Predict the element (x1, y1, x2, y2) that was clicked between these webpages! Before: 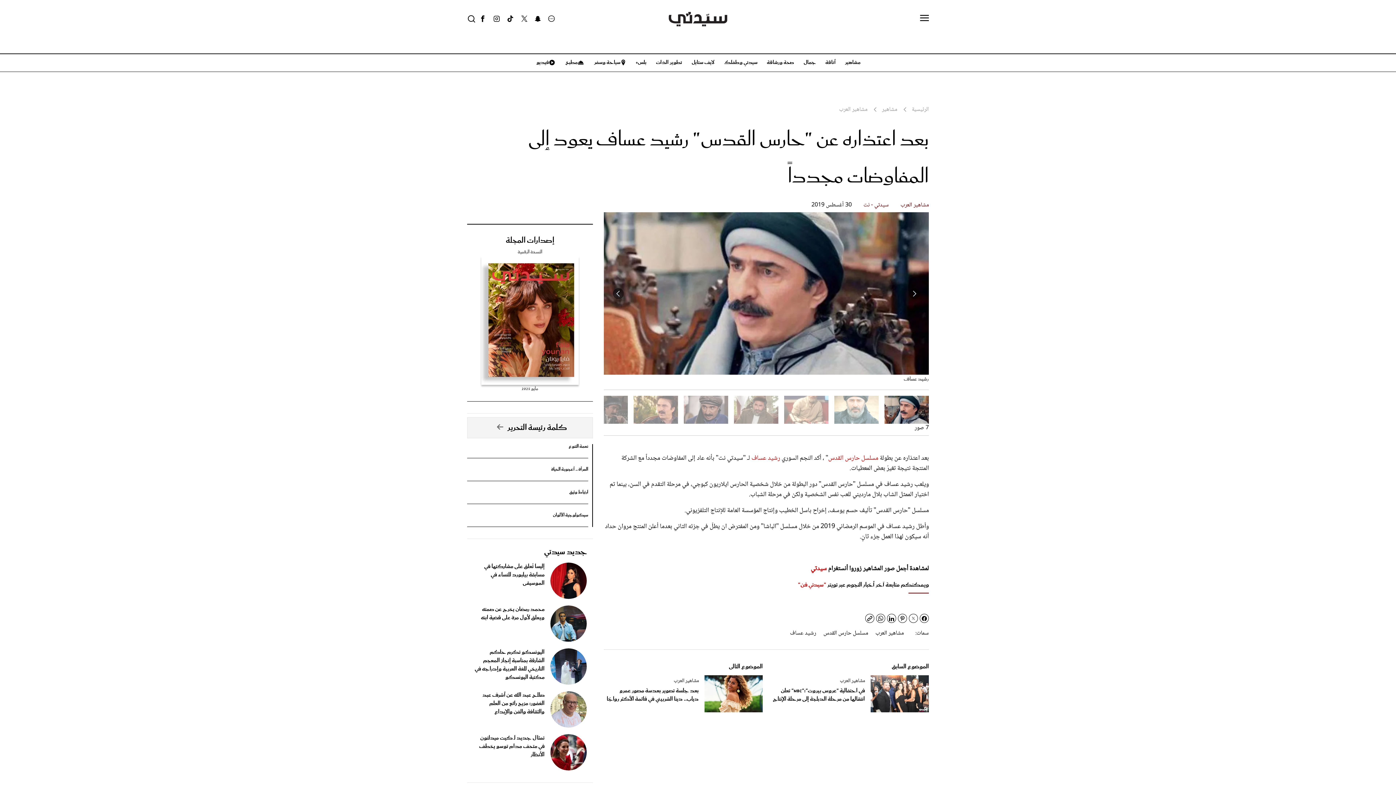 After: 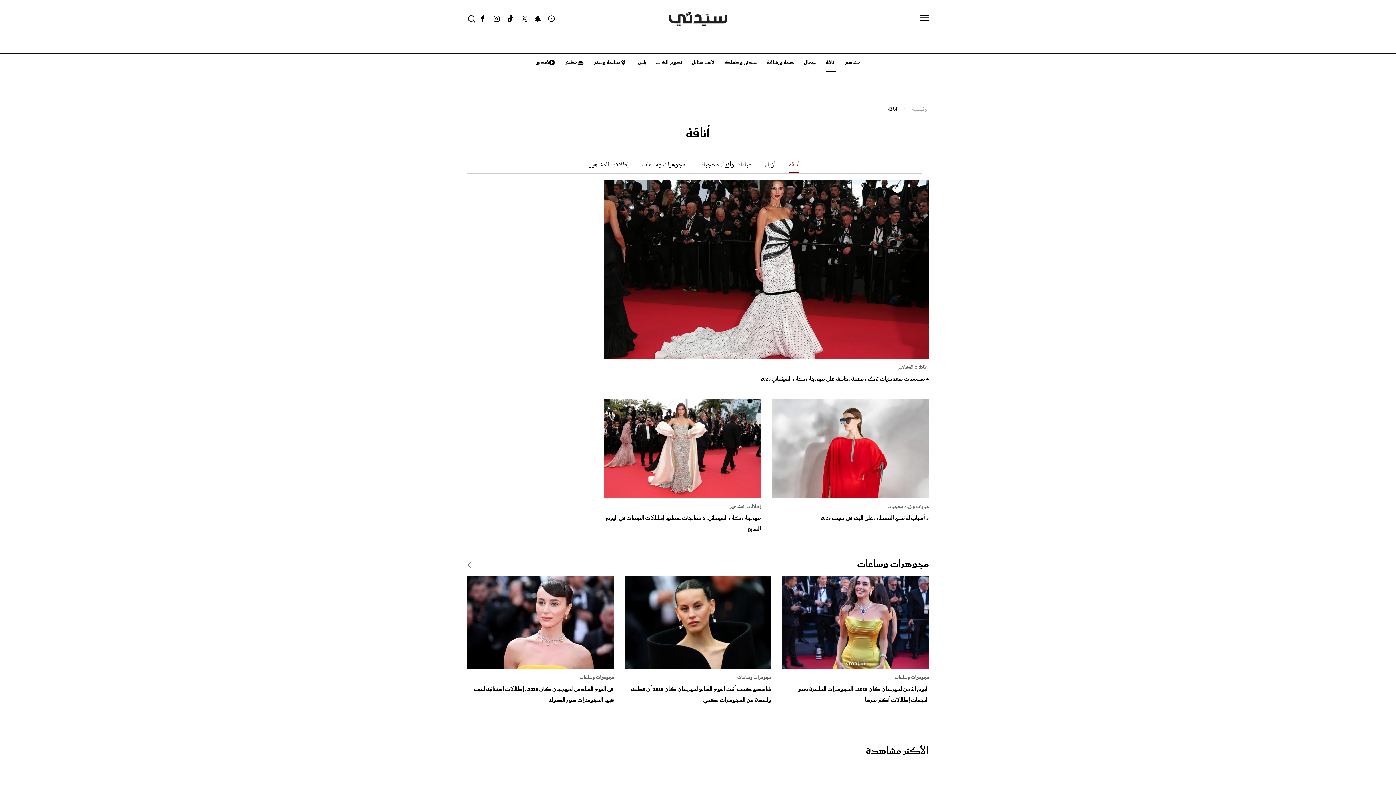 Action: bbox: (820, 54, 840, 71) label: أناقة